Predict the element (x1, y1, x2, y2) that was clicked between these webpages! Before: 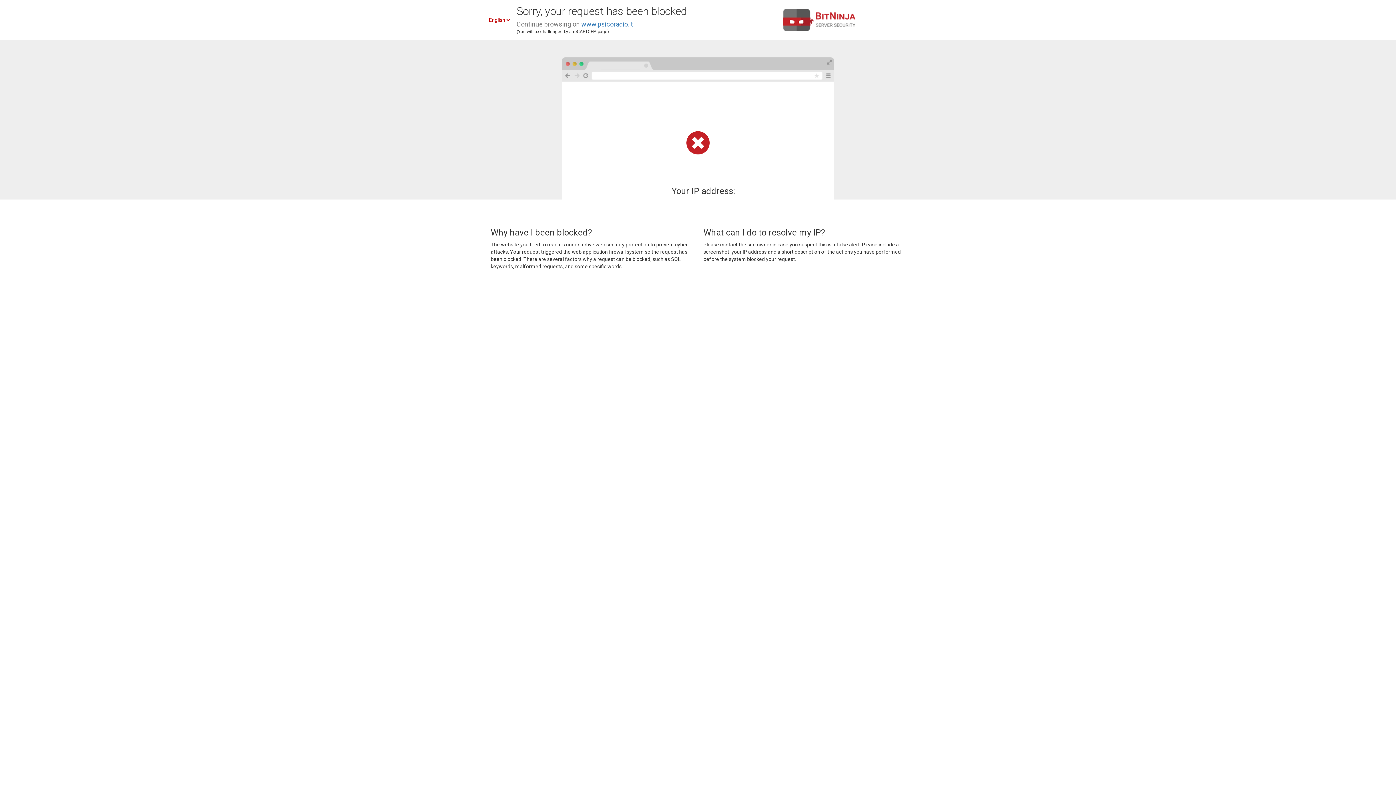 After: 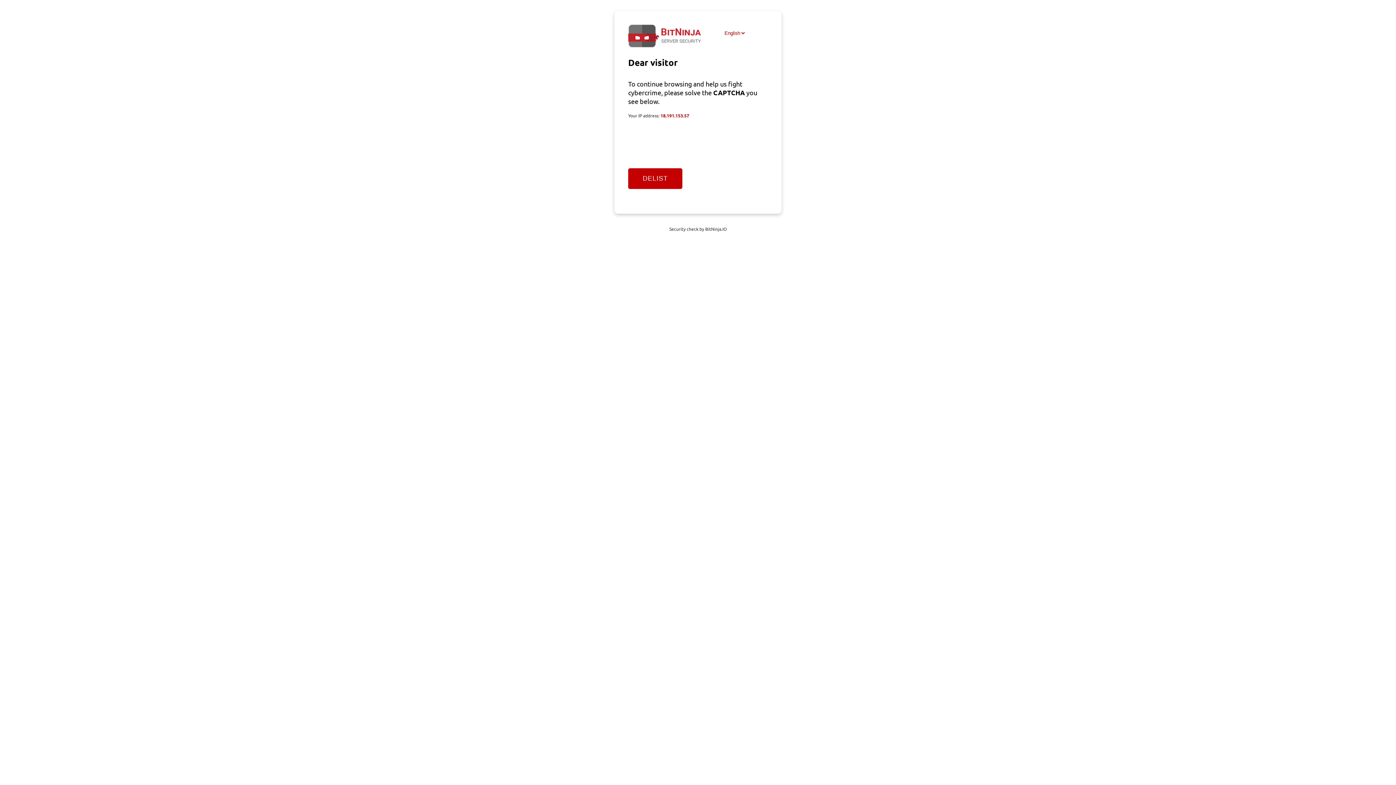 Action: bbox: (581, 20, 633, 28) label: www.psicoradio.it